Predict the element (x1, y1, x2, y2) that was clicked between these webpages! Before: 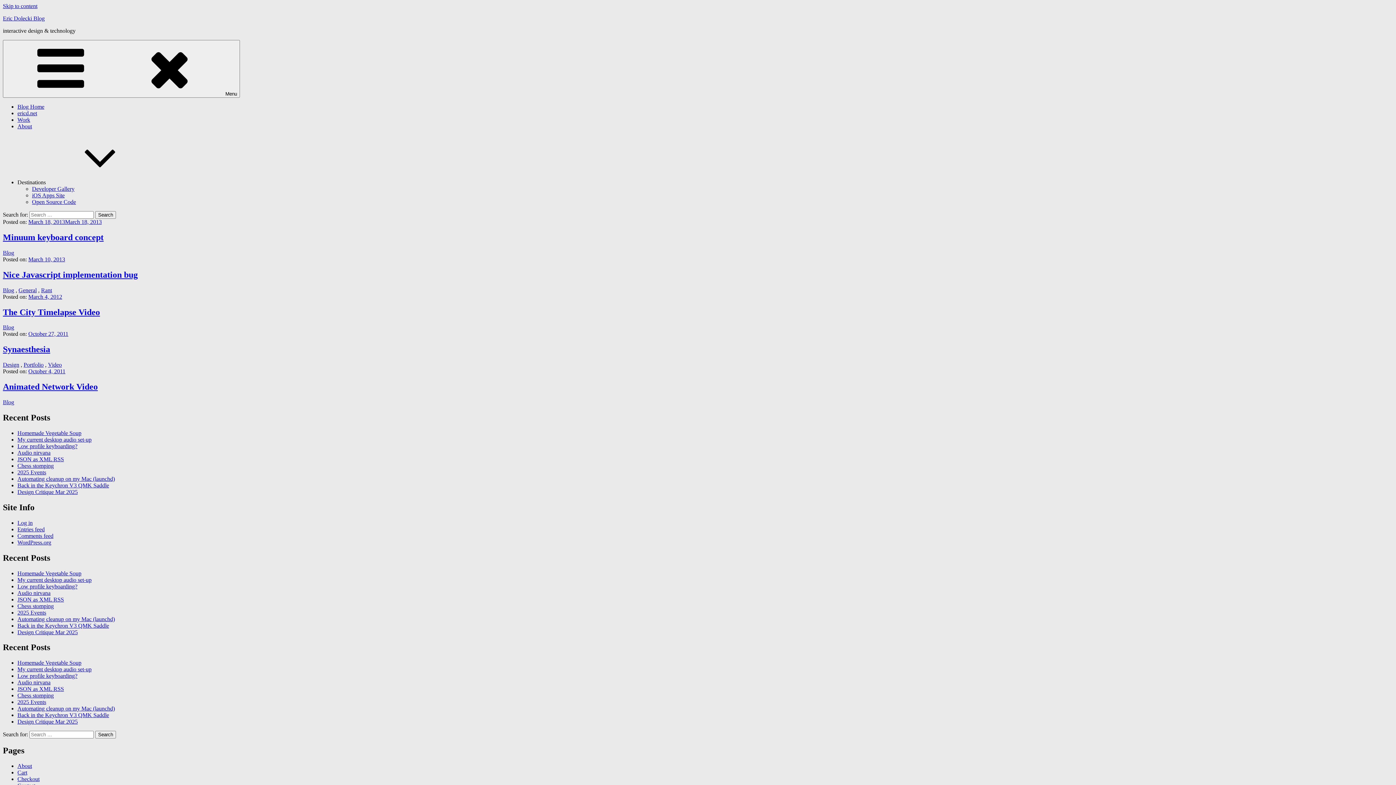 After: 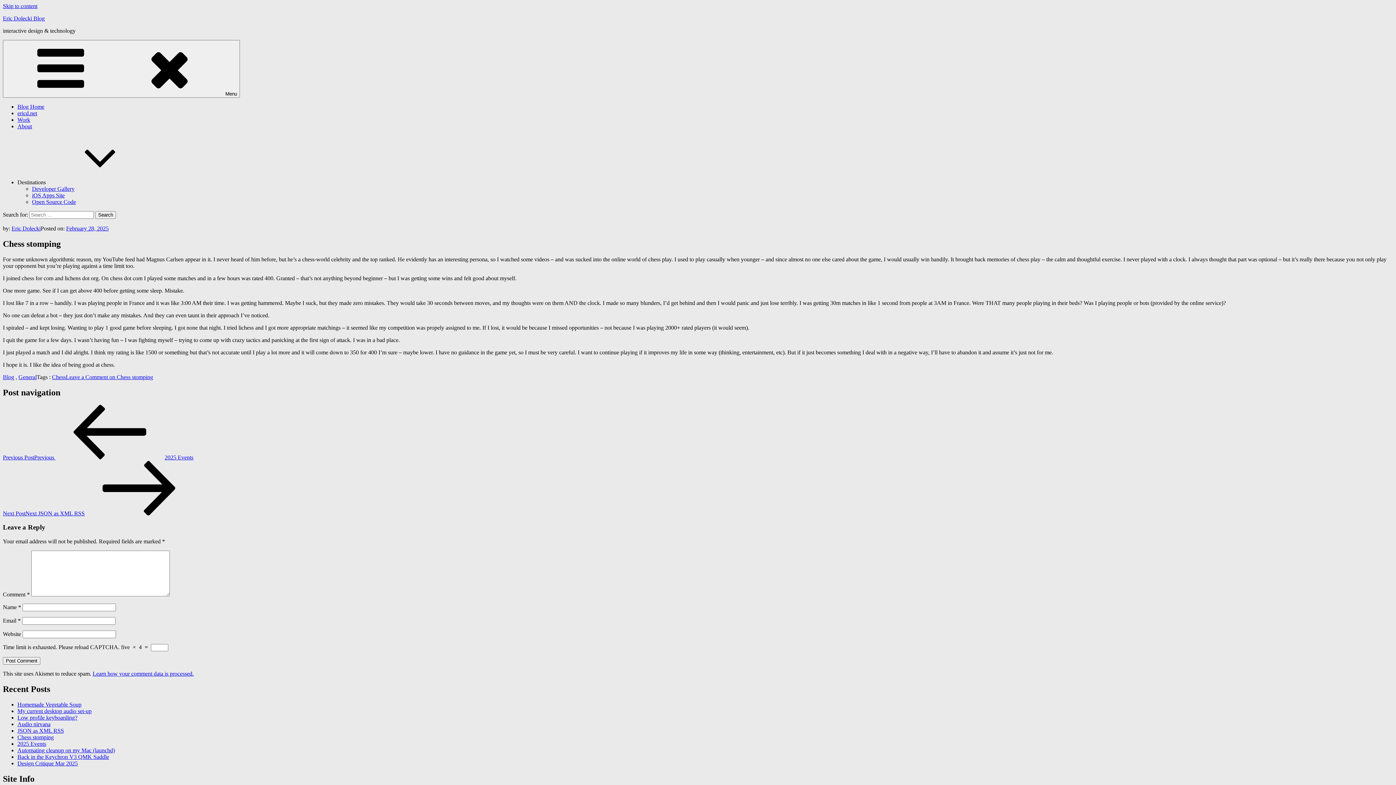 Action: bbox: (17, 603, 53, 609) label: Chess stomping